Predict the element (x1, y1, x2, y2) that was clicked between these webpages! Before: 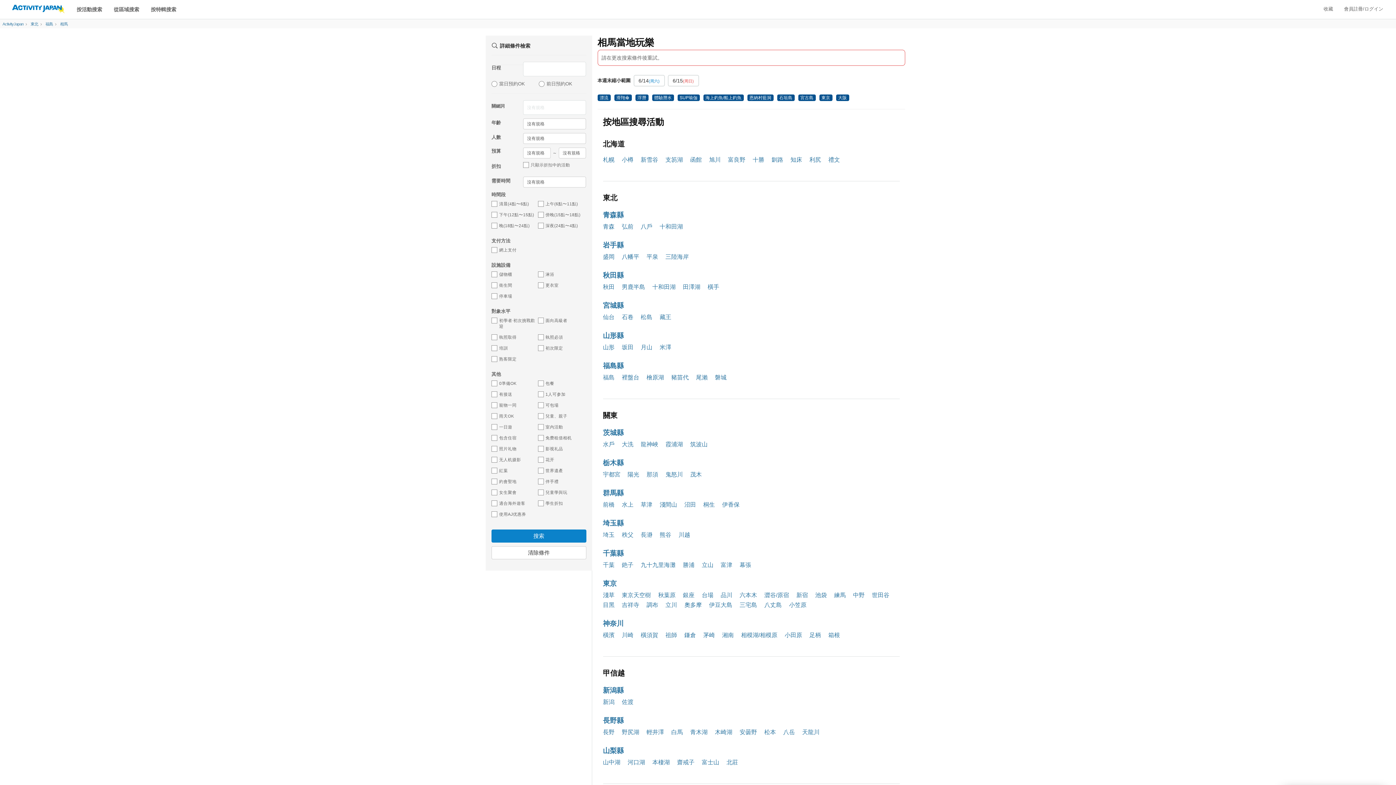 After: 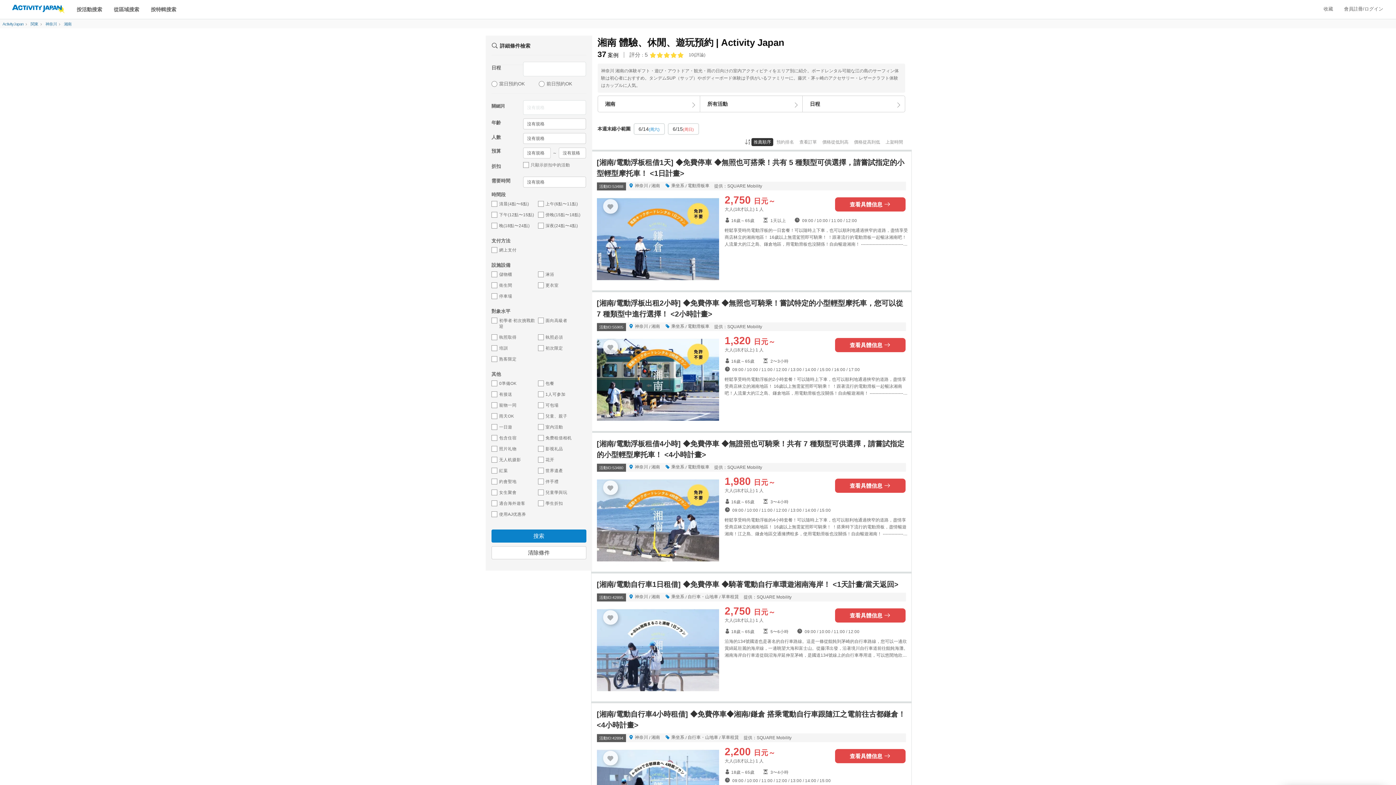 Action: label: 湘南 bbox: (722, 632, 734, 638)